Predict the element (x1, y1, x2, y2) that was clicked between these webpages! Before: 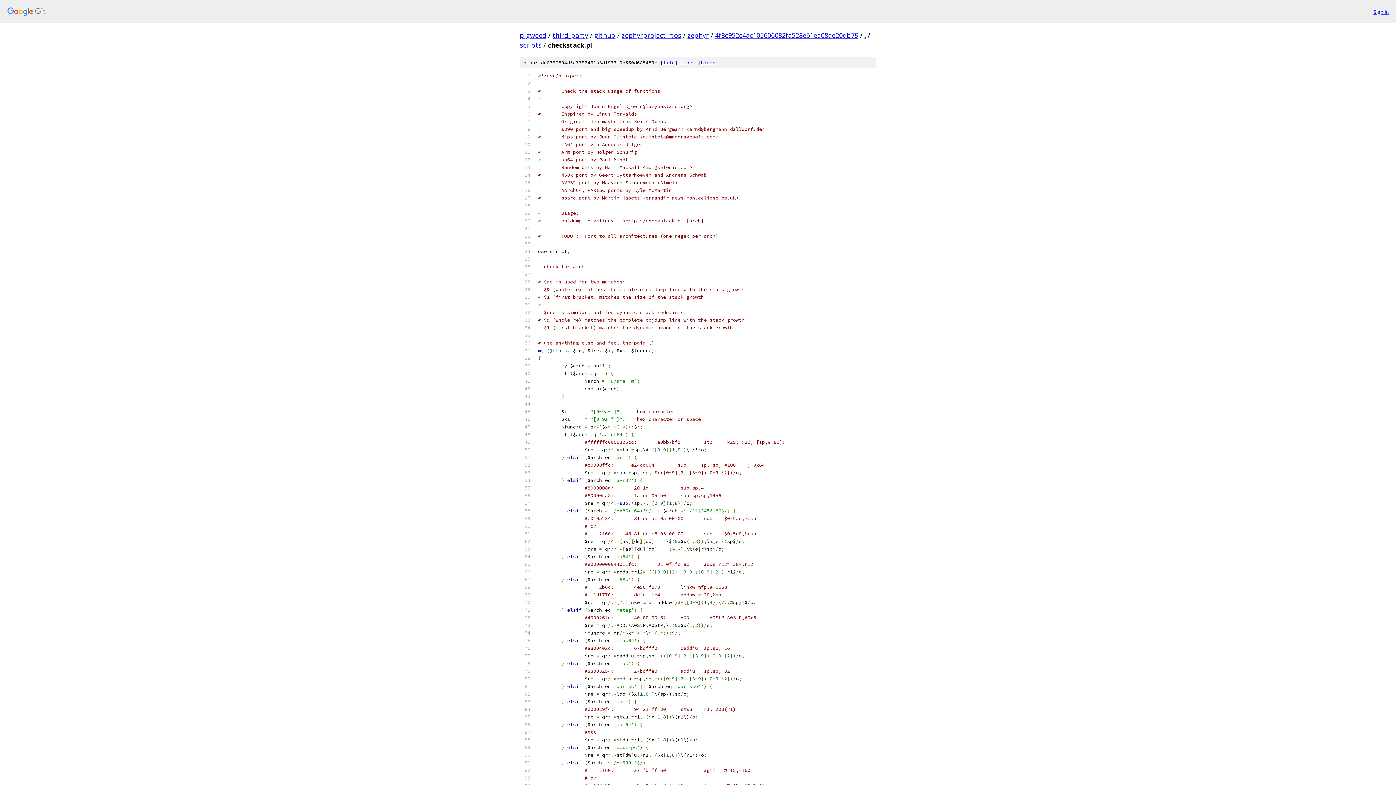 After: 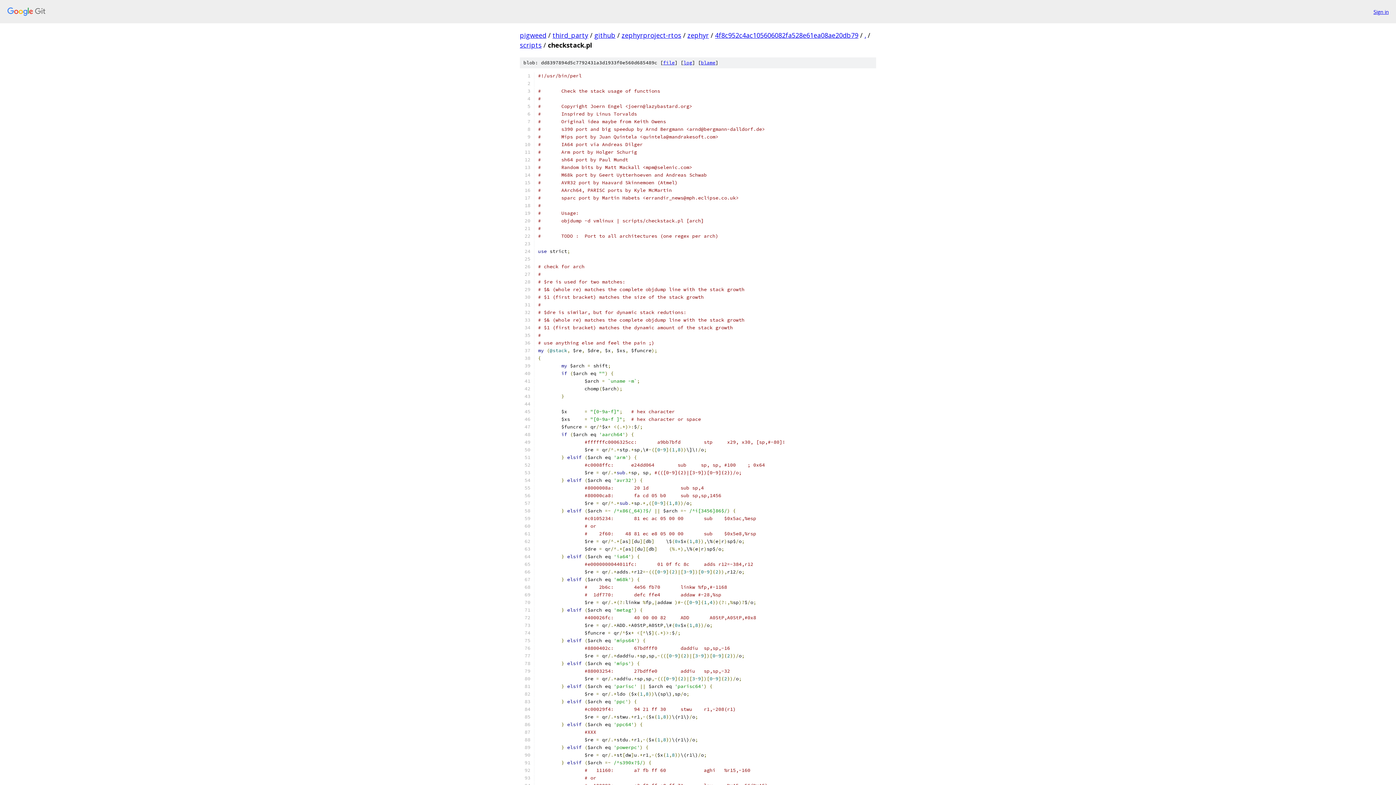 Action: label: file bbox: (663, 59, 674, 65)